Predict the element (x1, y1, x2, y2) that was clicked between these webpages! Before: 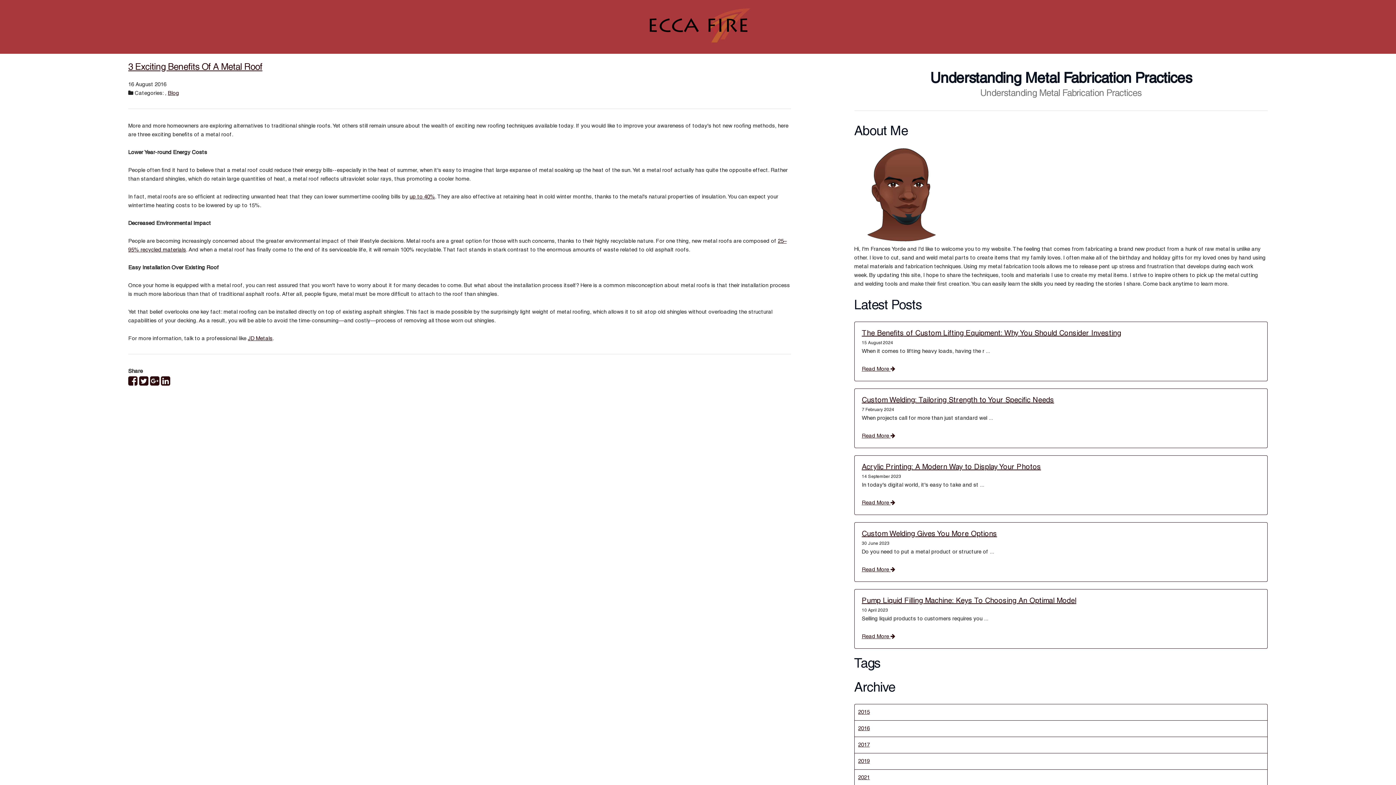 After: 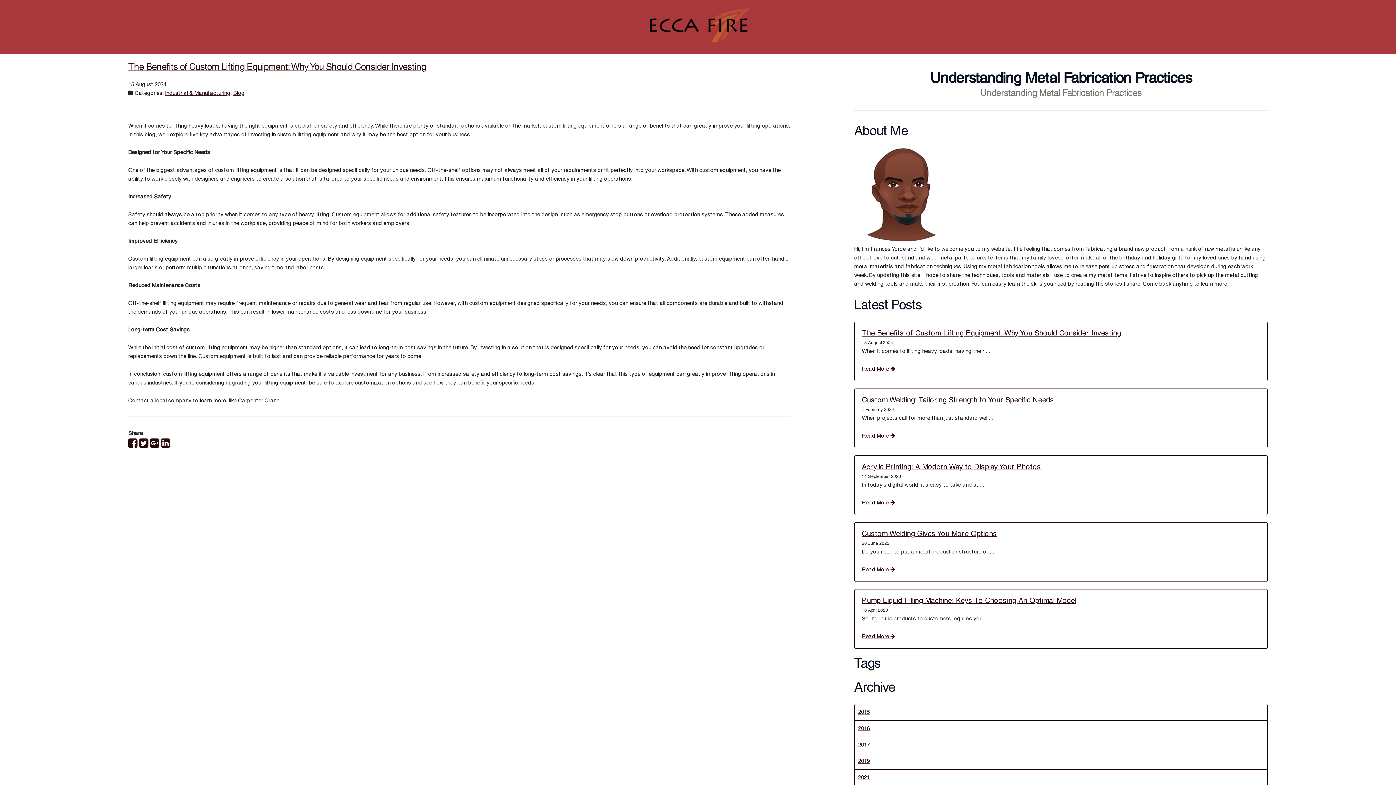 Action: bbox: (862, 366, 895, 372) label: Read More 